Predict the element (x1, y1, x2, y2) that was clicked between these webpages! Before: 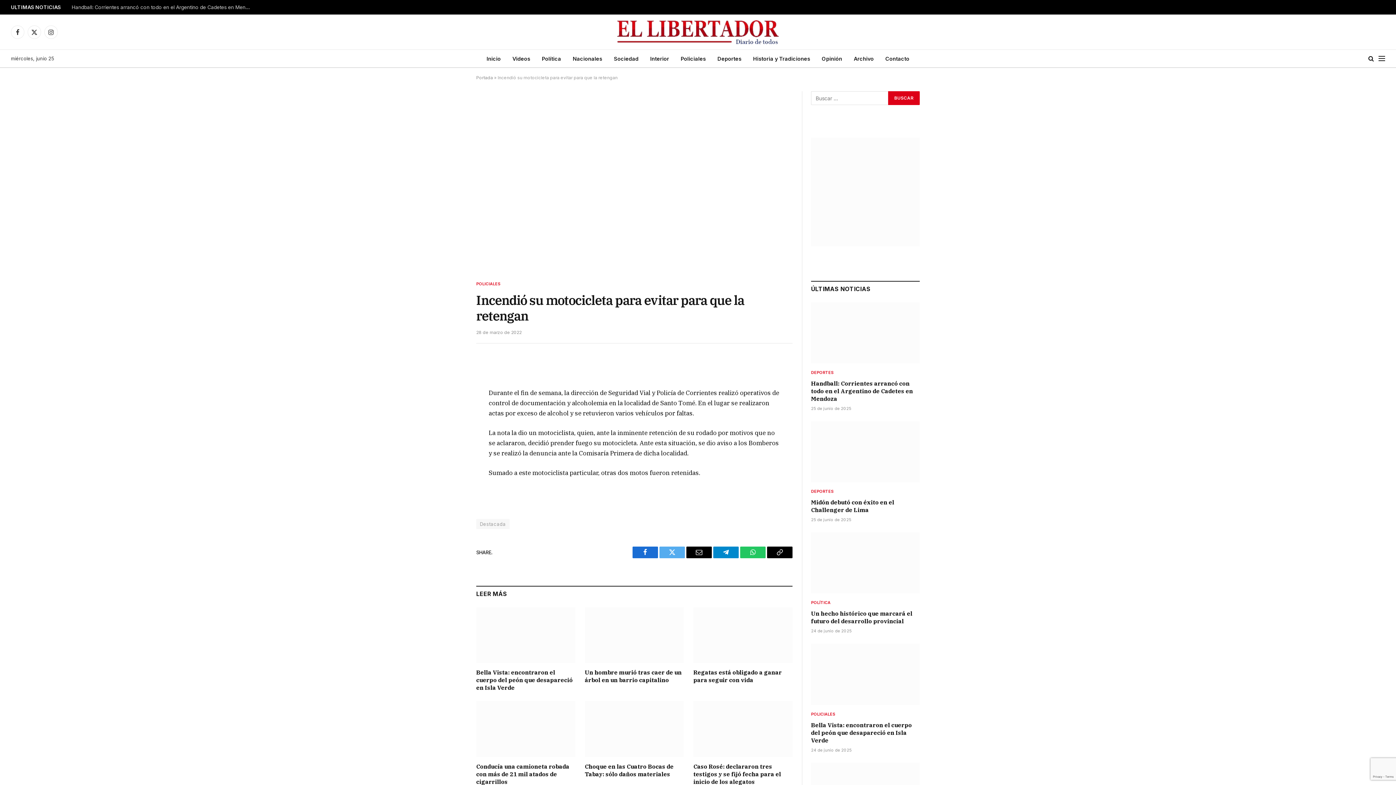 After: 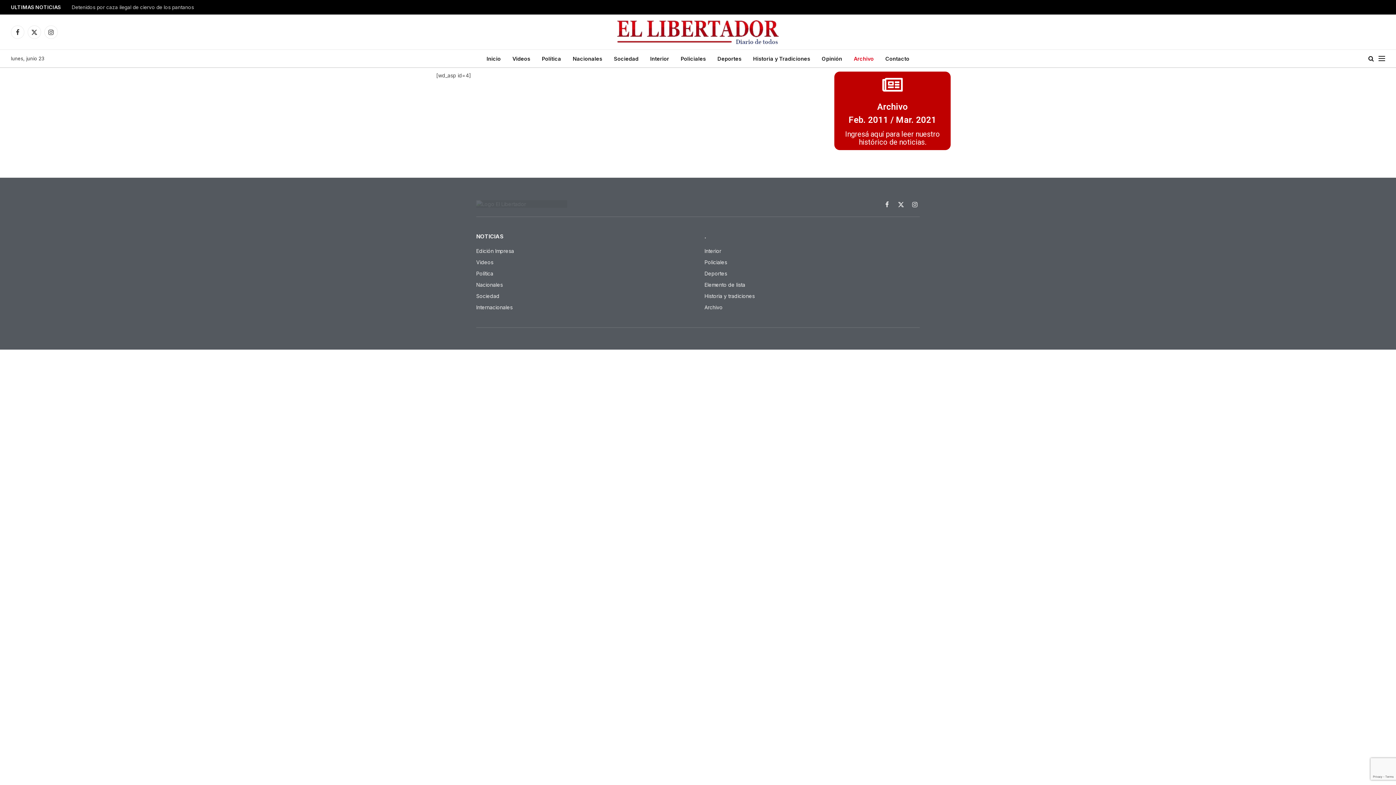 Action: label: Archivo bbox: (848, 49, 879, 67)